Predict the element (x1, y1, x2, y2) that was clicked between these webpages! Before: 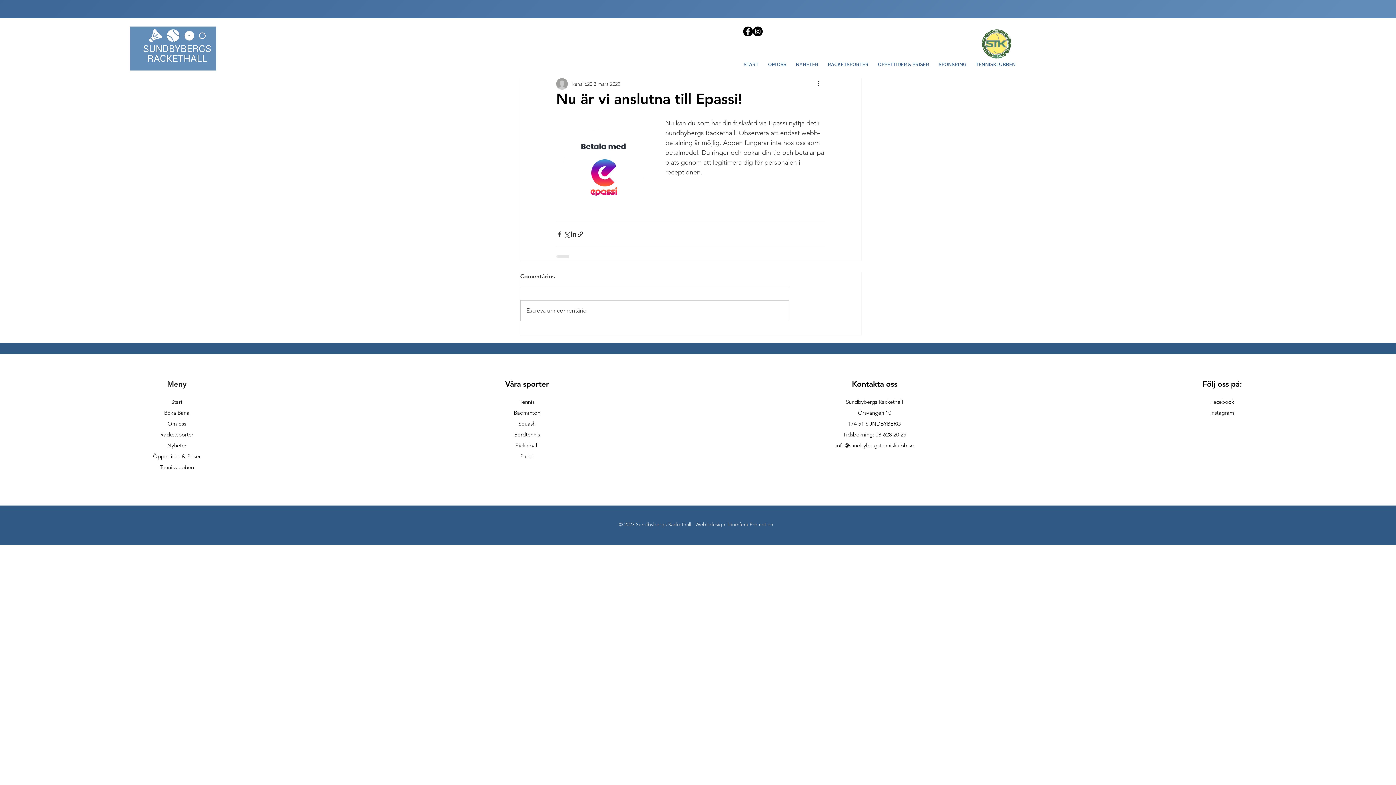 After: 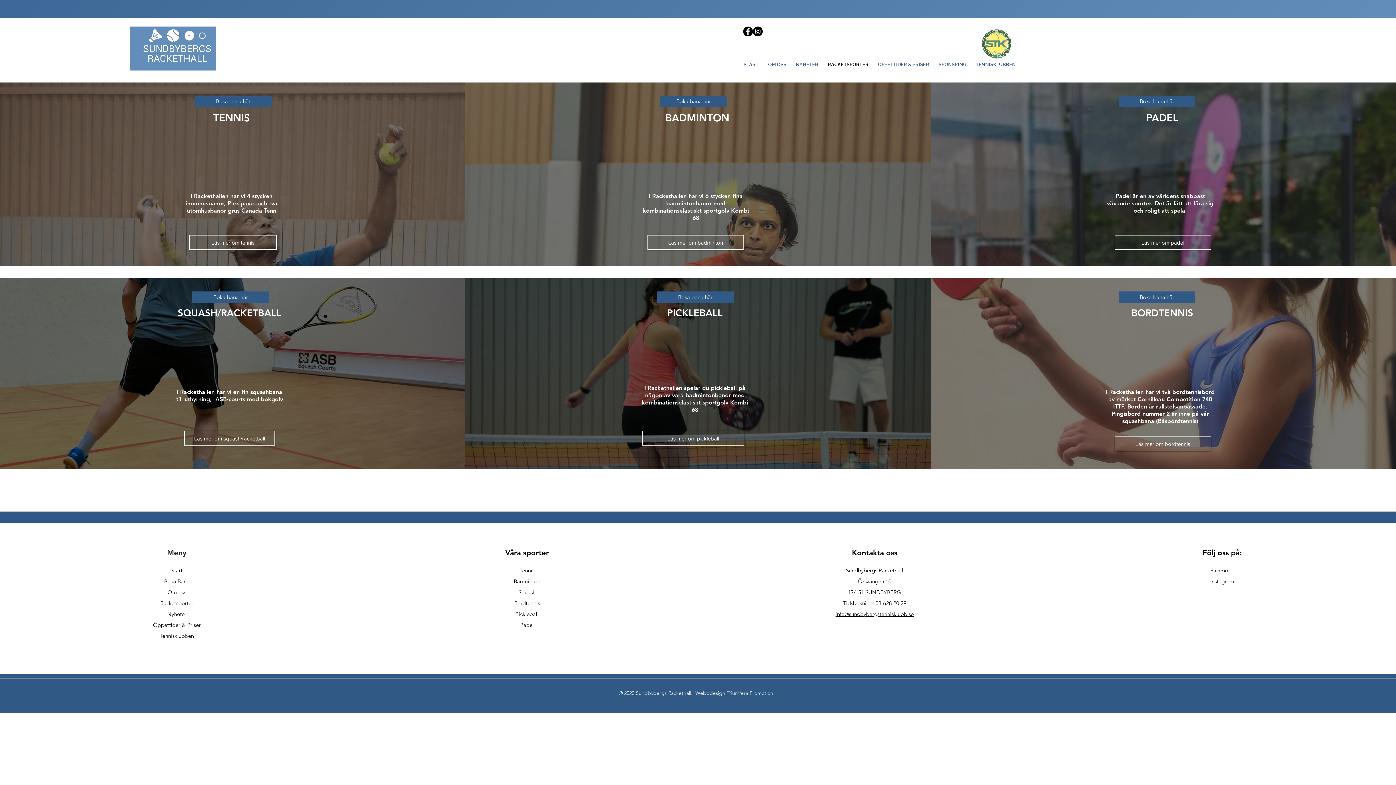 Action: label: Racketsporter bbox: (160, 431, 193, 438)